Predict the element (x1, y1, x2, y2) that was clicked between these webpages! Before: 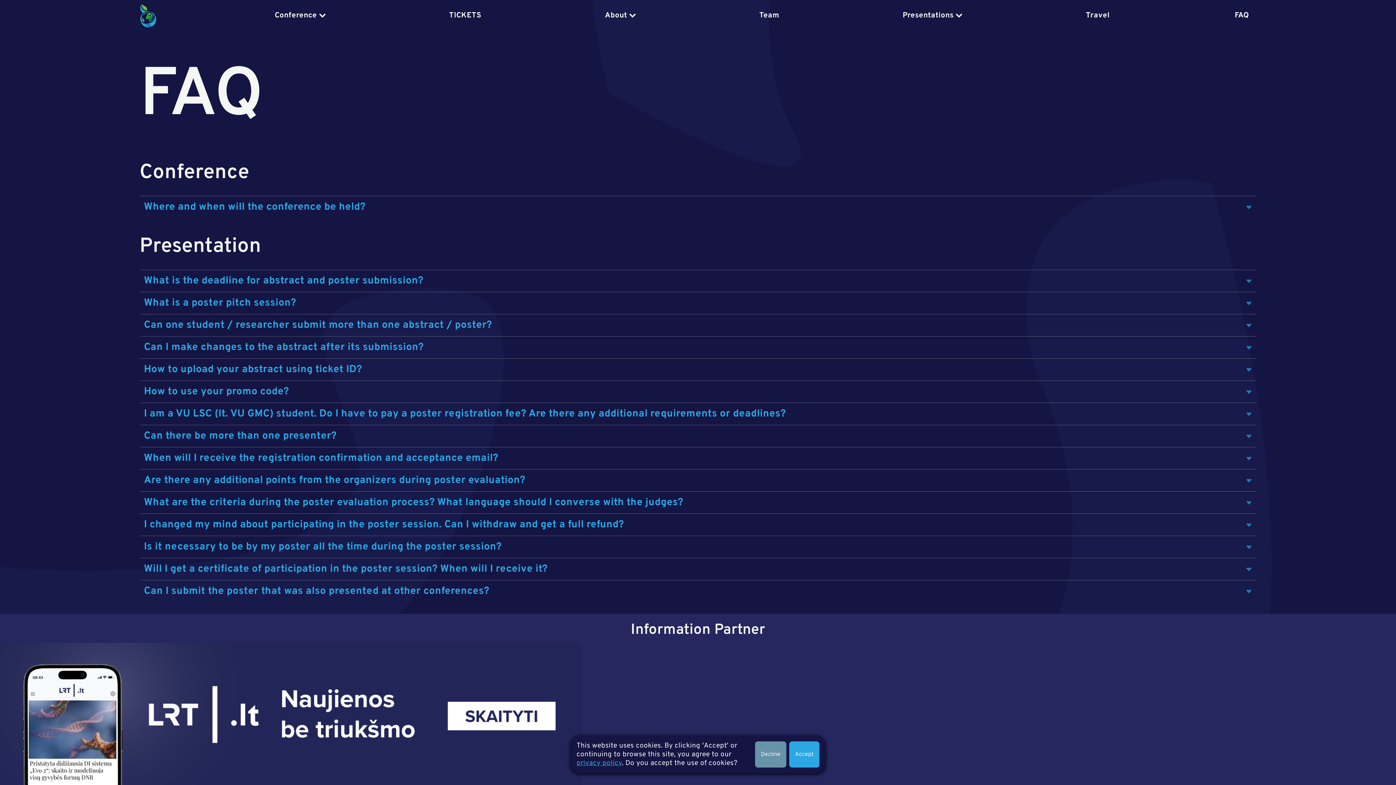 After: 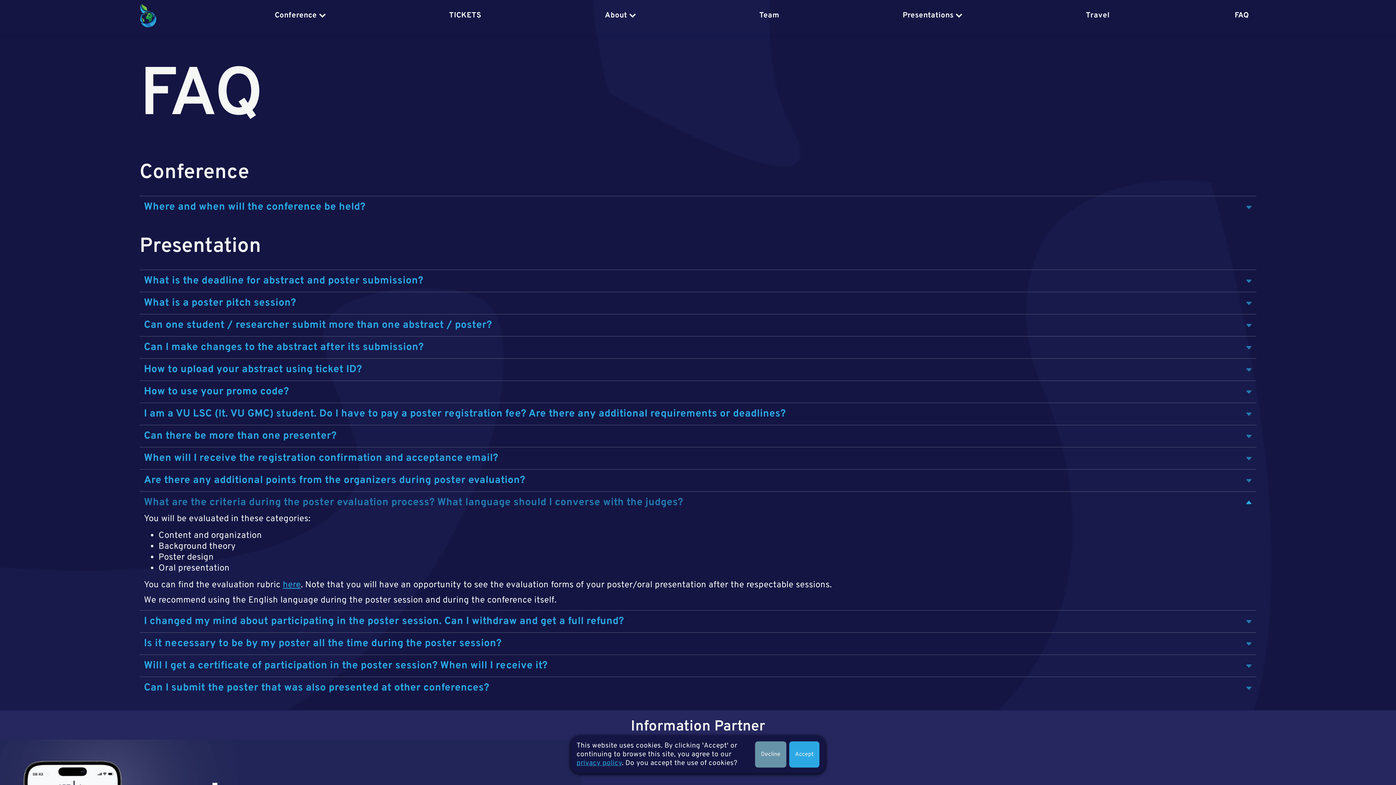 Action: label: What are the criteria during the poster evaluation process? What language should I converse with the judges? bbox: (144, 496, 1252, 509)